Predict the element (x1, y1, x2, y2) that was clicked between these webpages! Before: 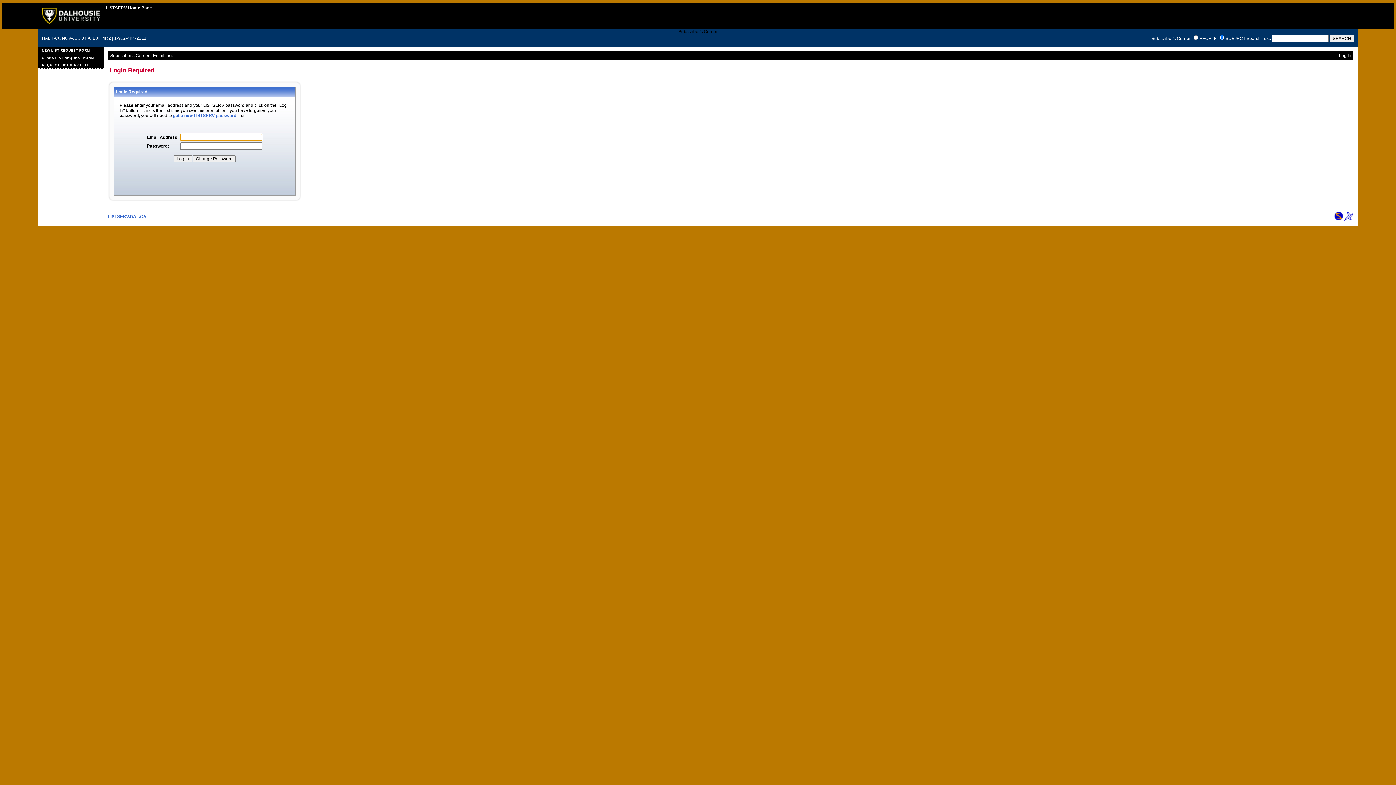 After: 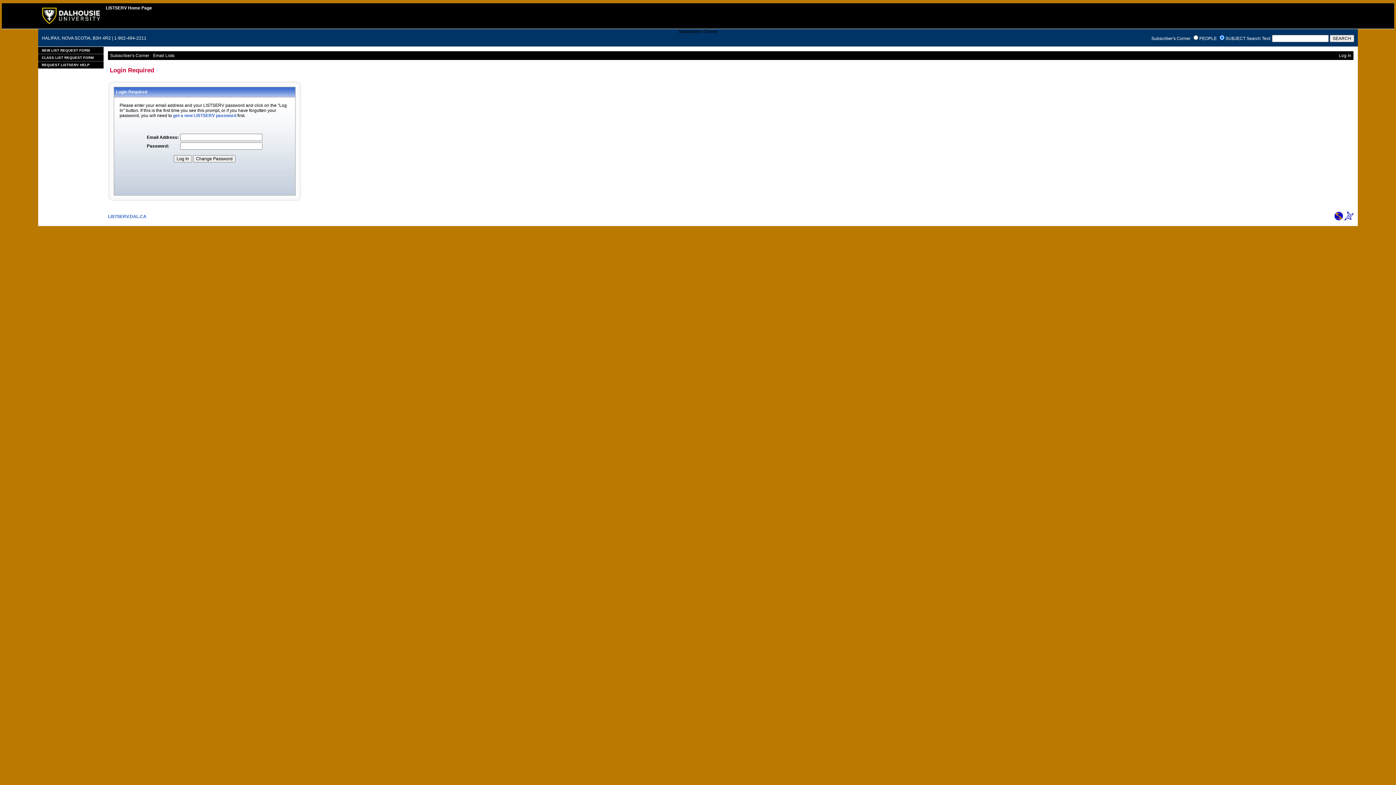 Action: bbox: (1344, 216, 1353, 221)